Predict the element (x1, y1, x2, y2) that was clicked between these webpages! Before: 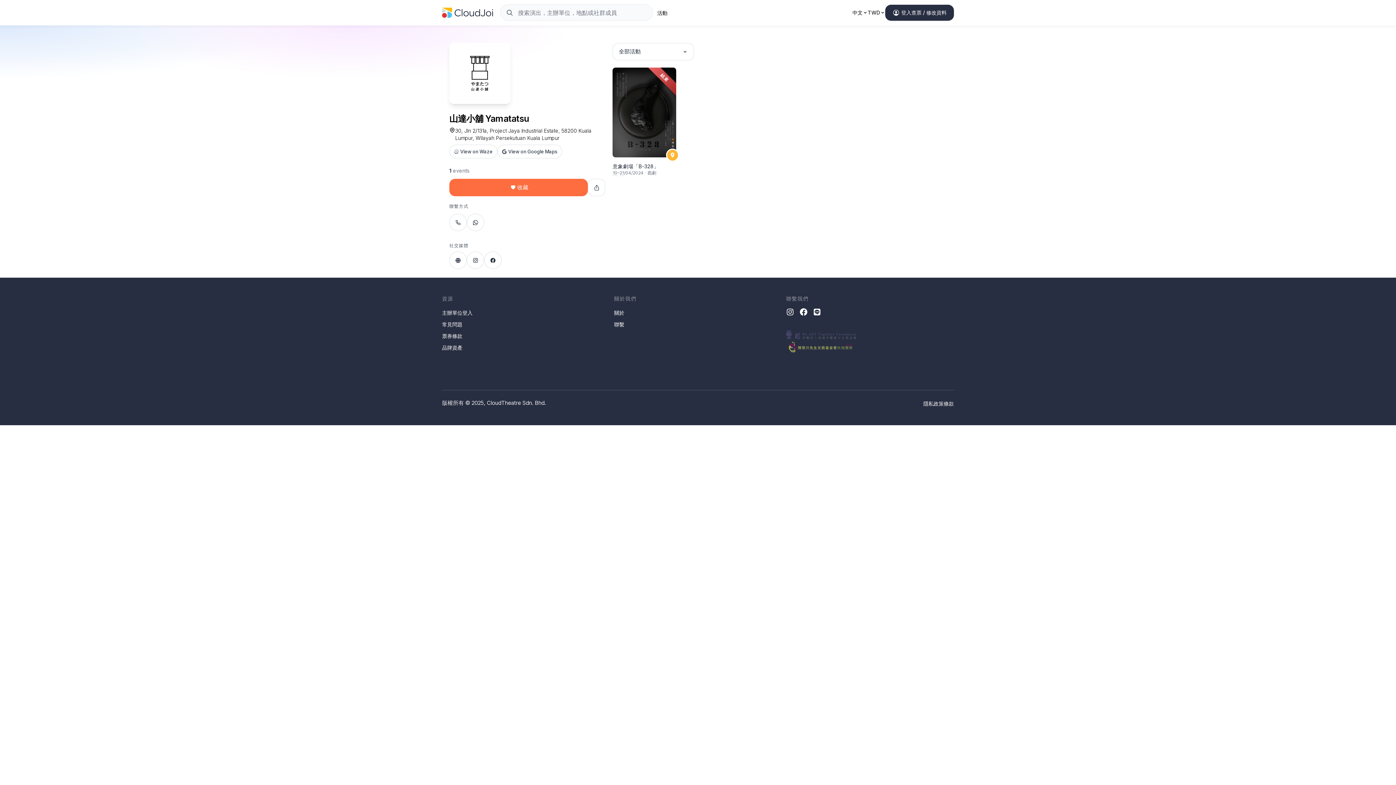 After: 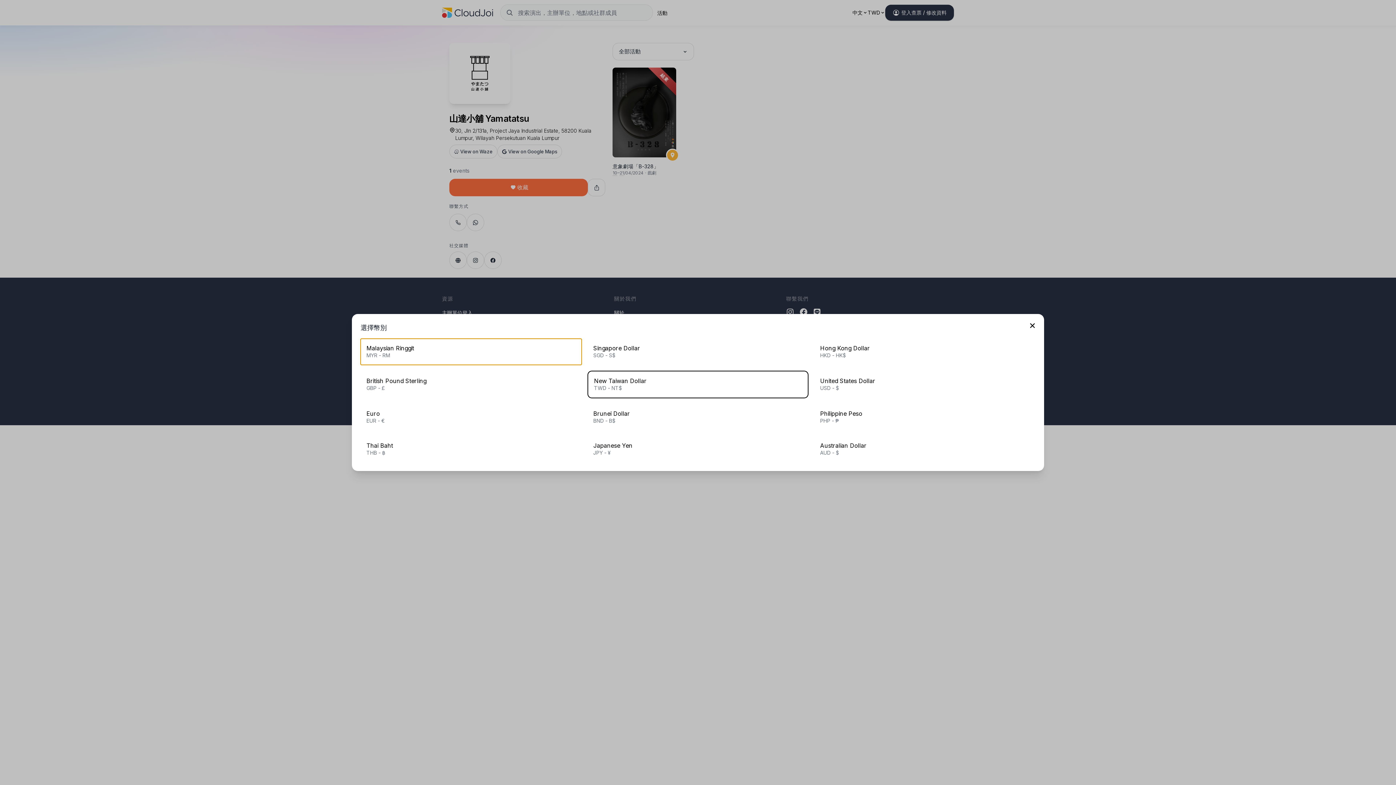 Action: label: TWD bbox: (868, 8, 885, 16)